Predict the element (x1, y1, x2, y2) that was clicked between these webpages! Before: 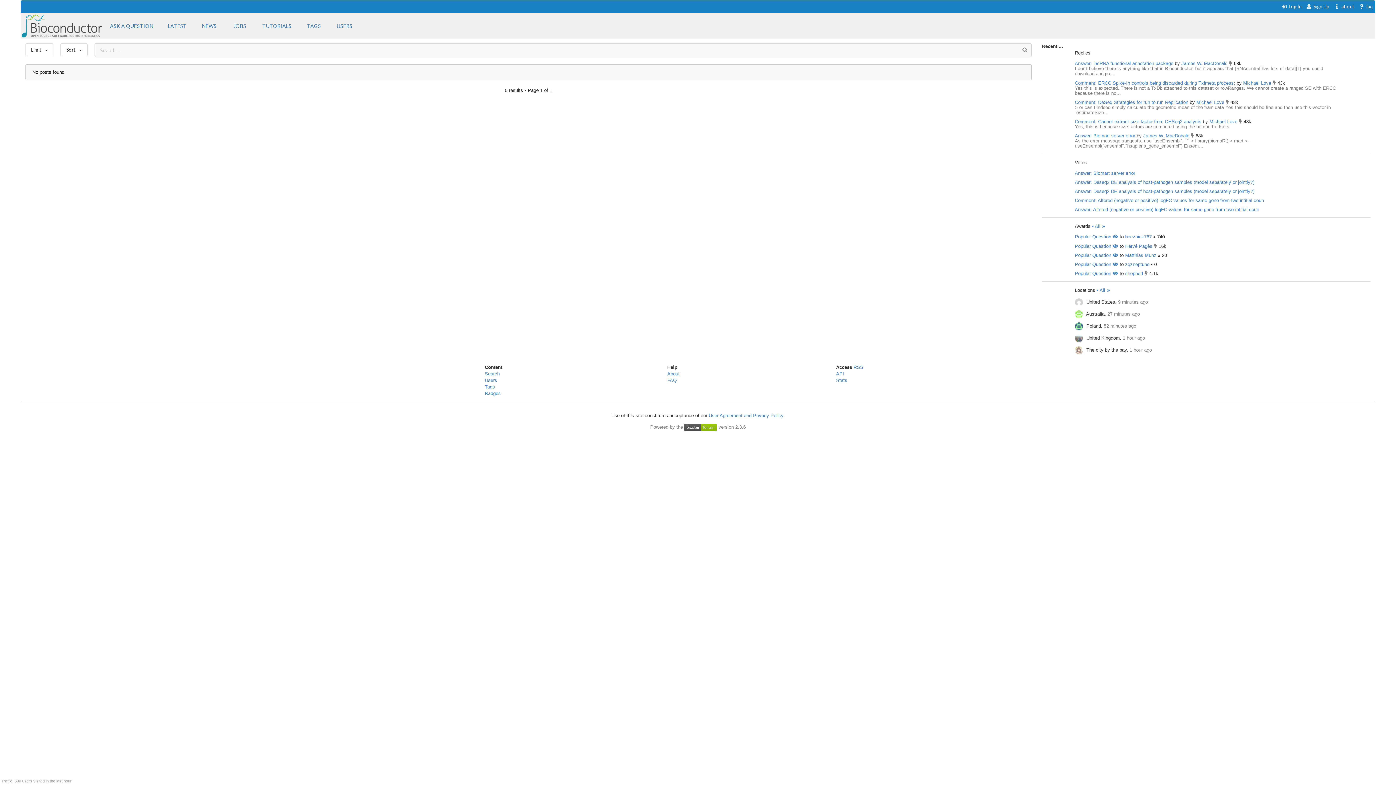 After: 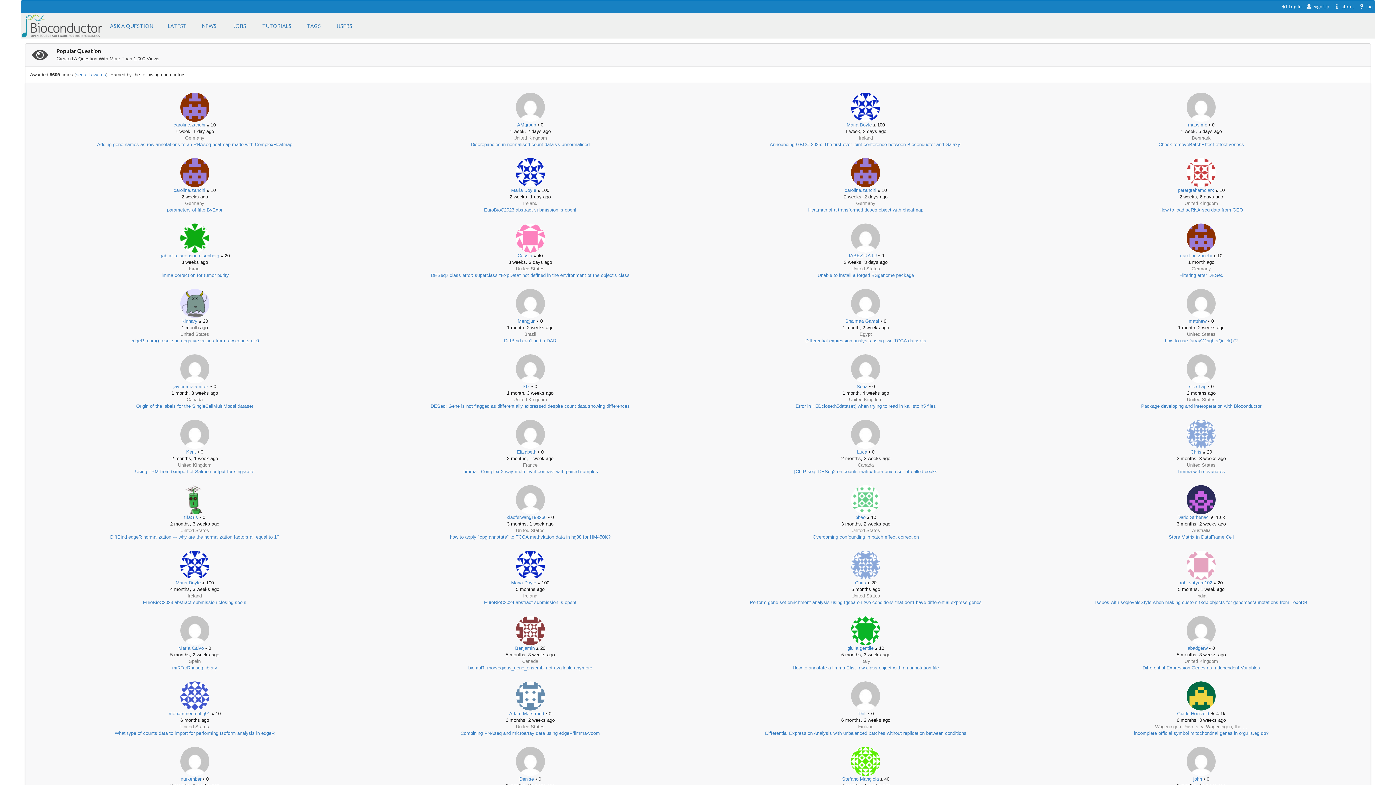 Action: bbox: (1075, 261, 1118, 267) label: Popular Question 